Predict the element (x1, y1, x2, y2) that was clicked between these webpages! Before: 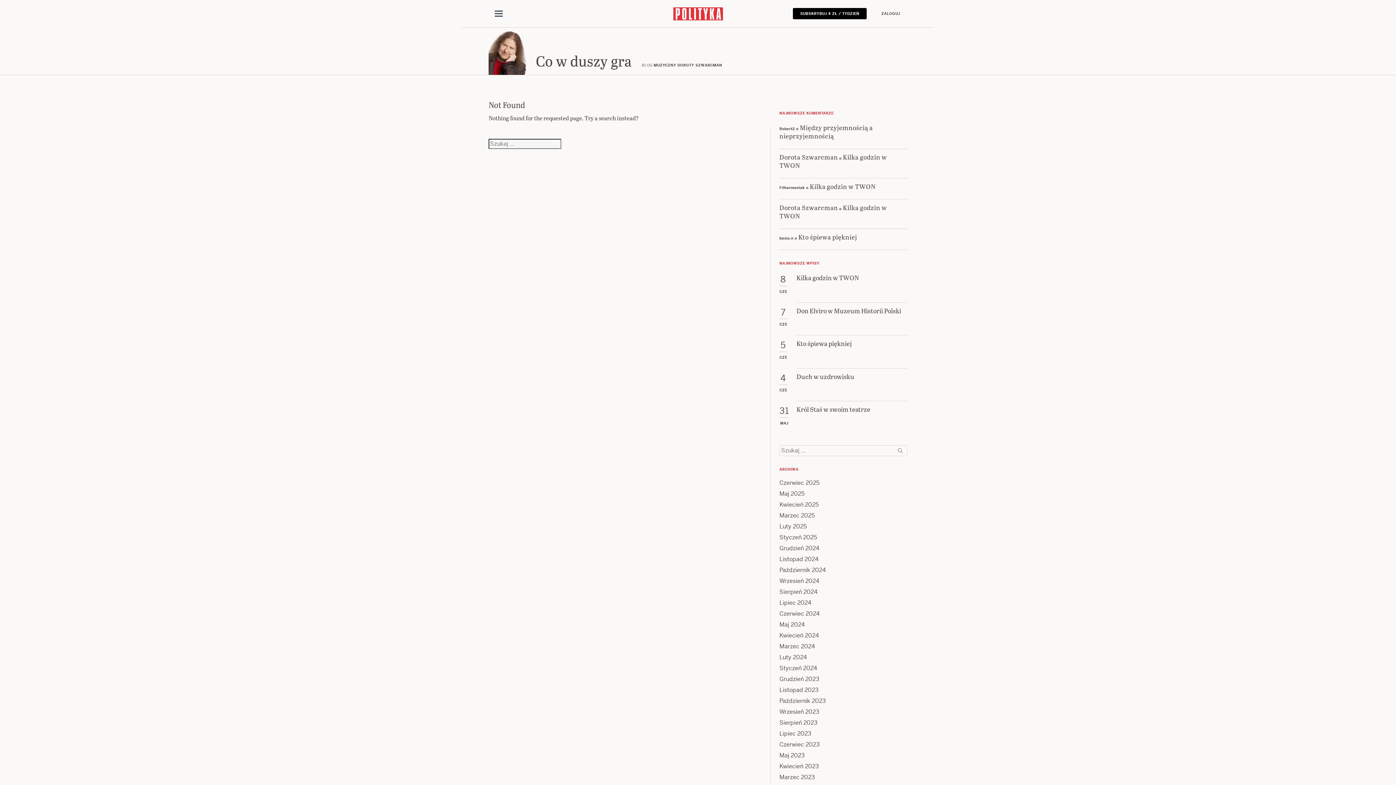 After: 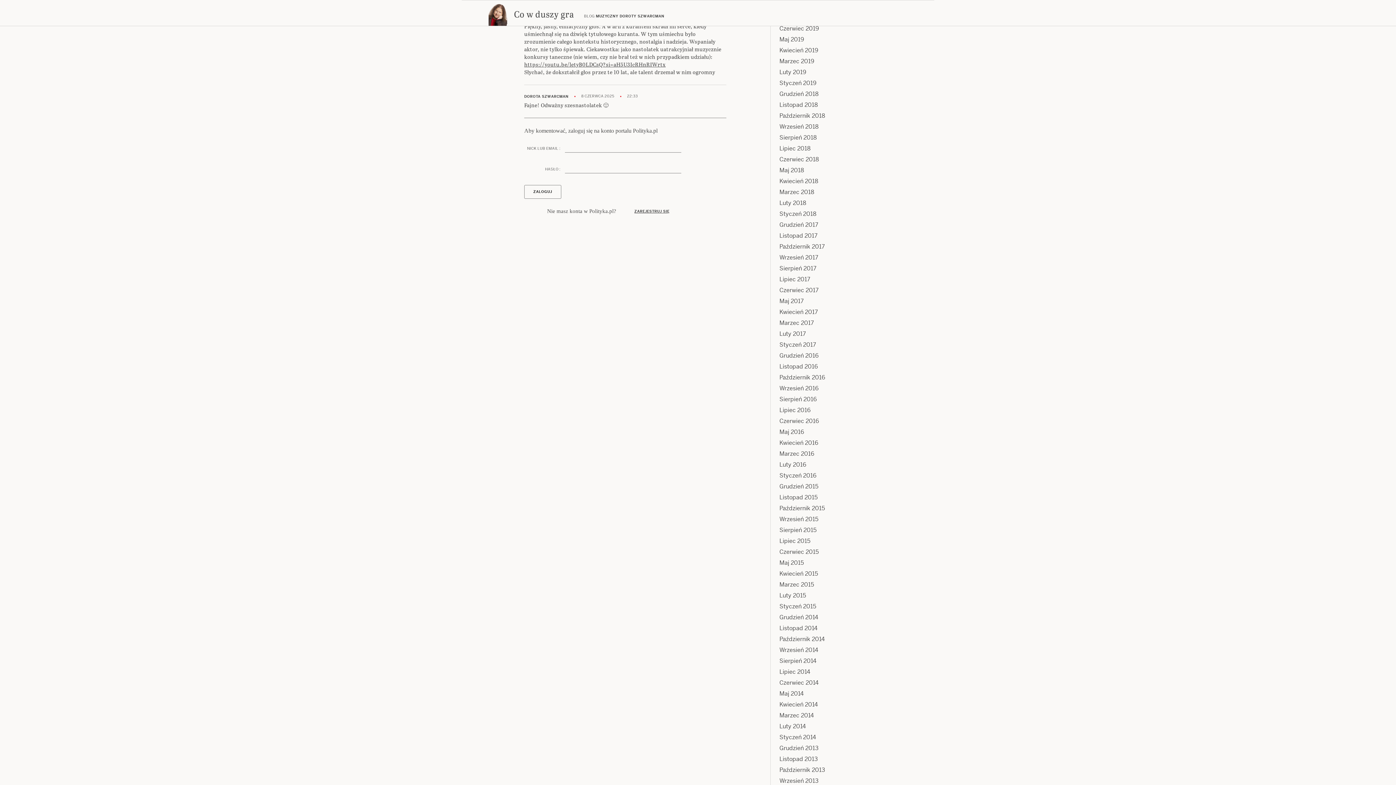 Action: bbox: (810, 181, 876, 190) label: Kilka godzin w TWON